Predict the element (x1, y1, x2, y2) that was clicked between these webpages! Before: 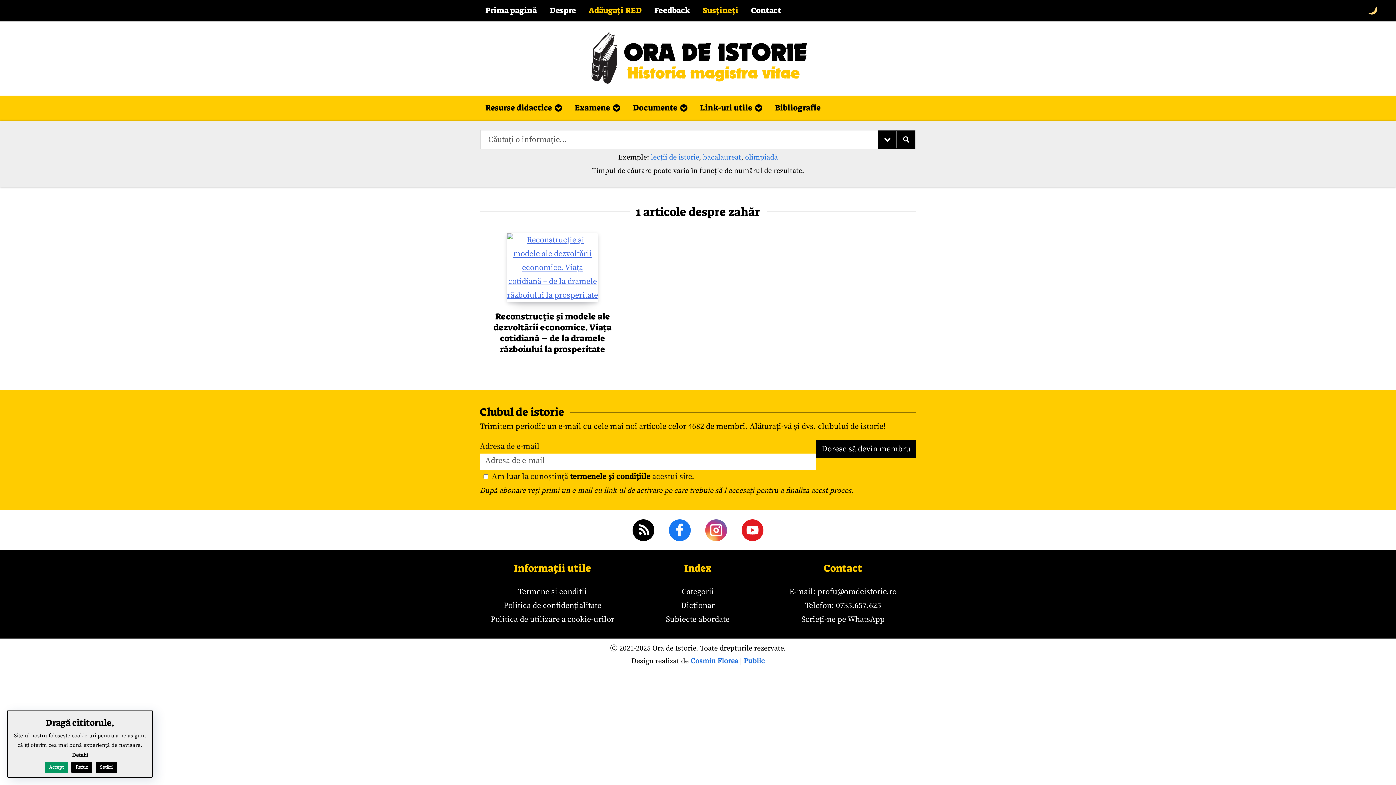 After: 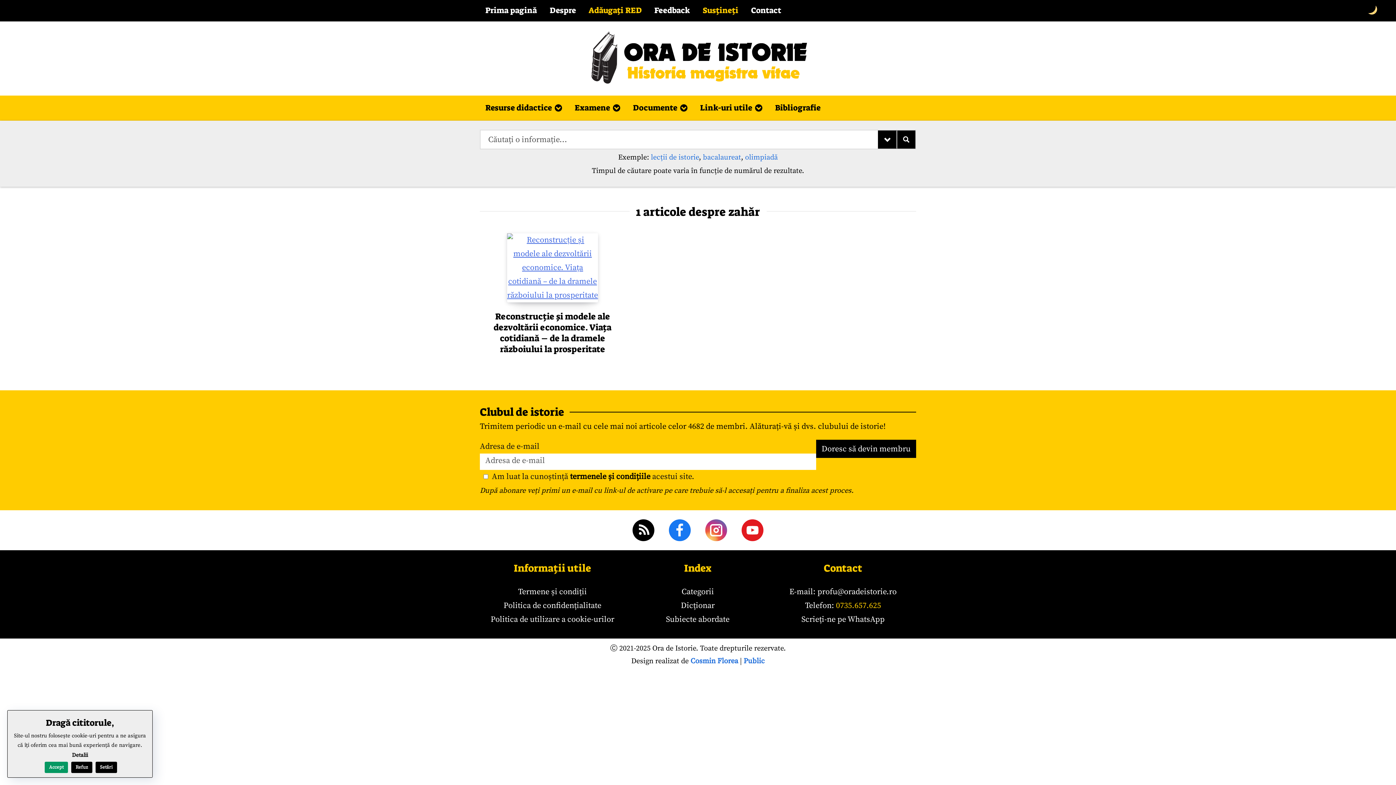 Action: label: 0735.657.625 bbox: (836, 601, 881, 610)